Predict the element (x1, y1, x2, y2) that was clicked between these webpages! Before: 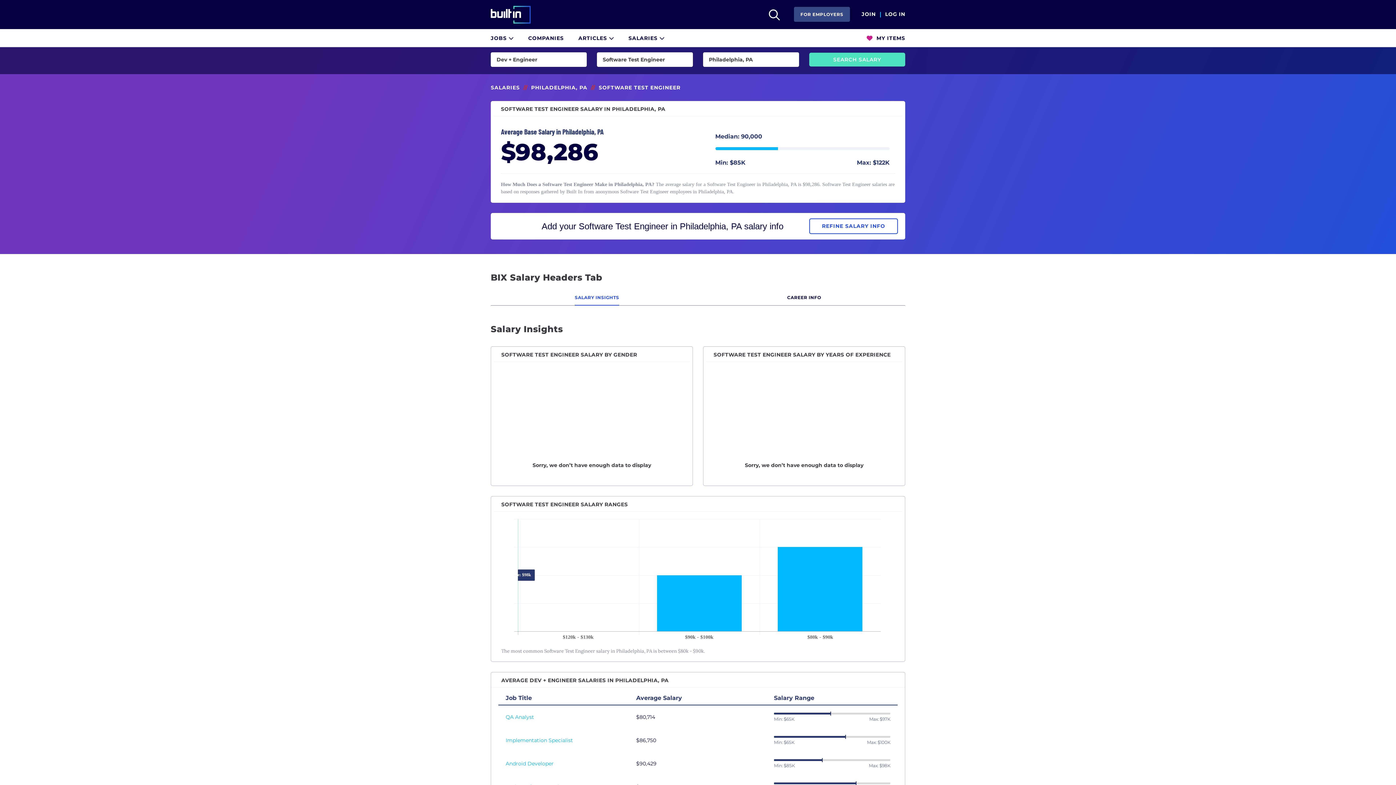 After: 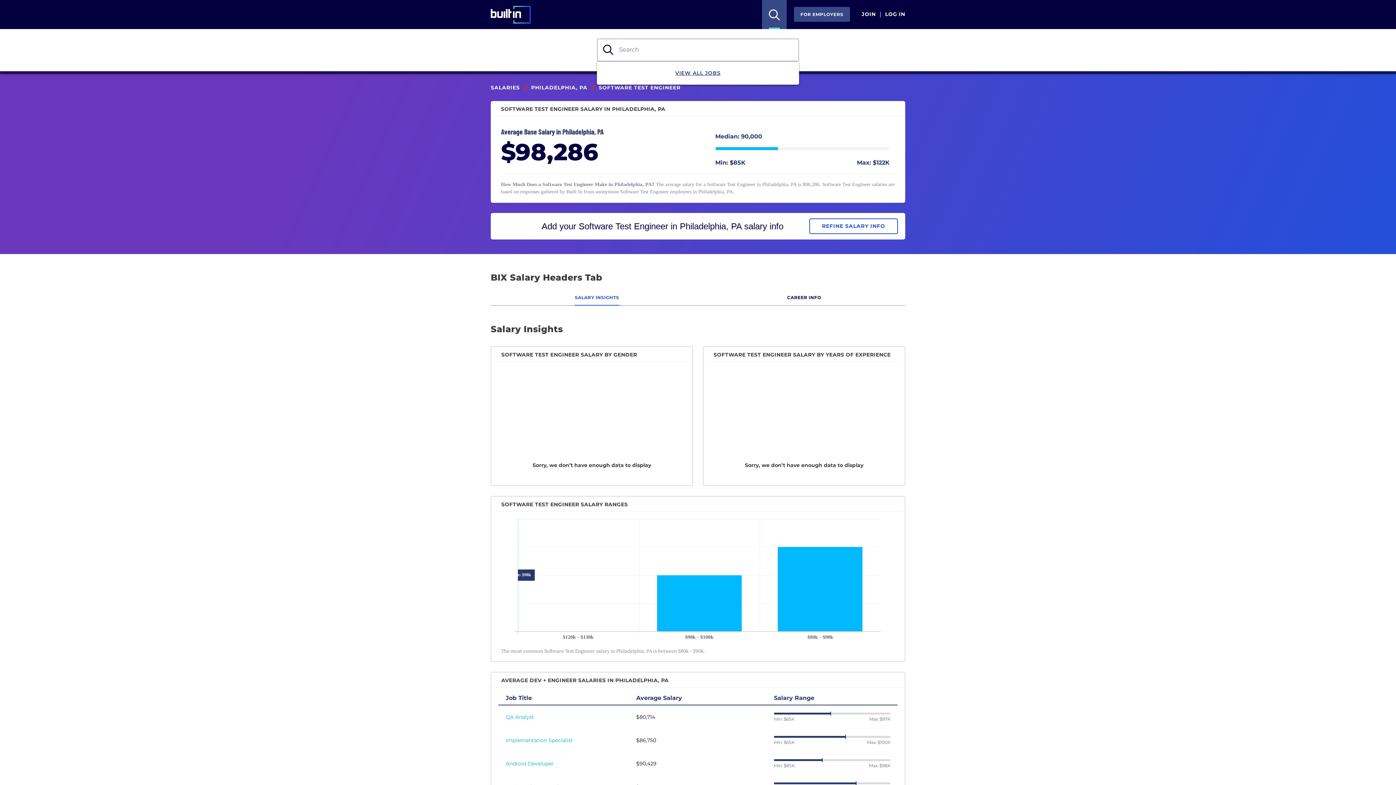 Action: bbox: (762, 0, 786, 29) label: Open Search